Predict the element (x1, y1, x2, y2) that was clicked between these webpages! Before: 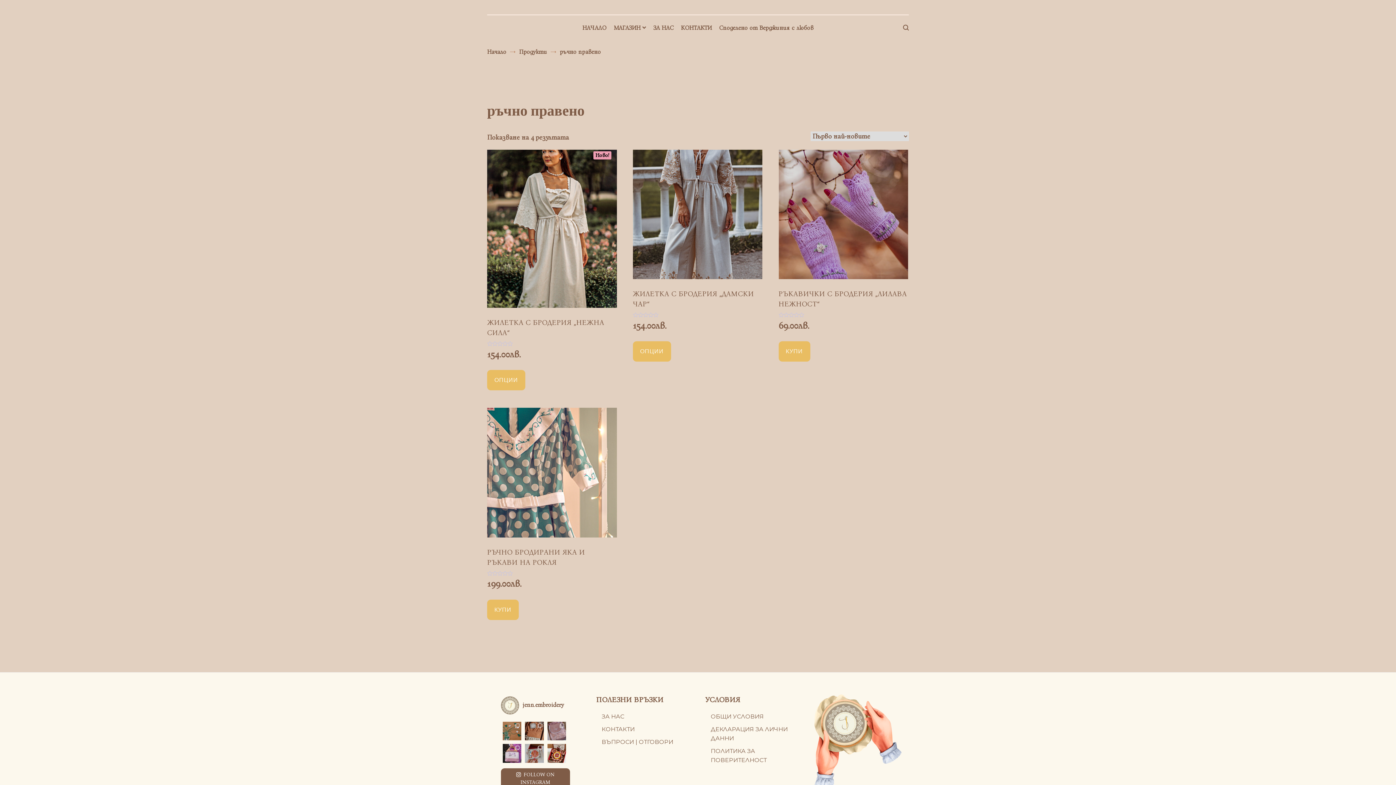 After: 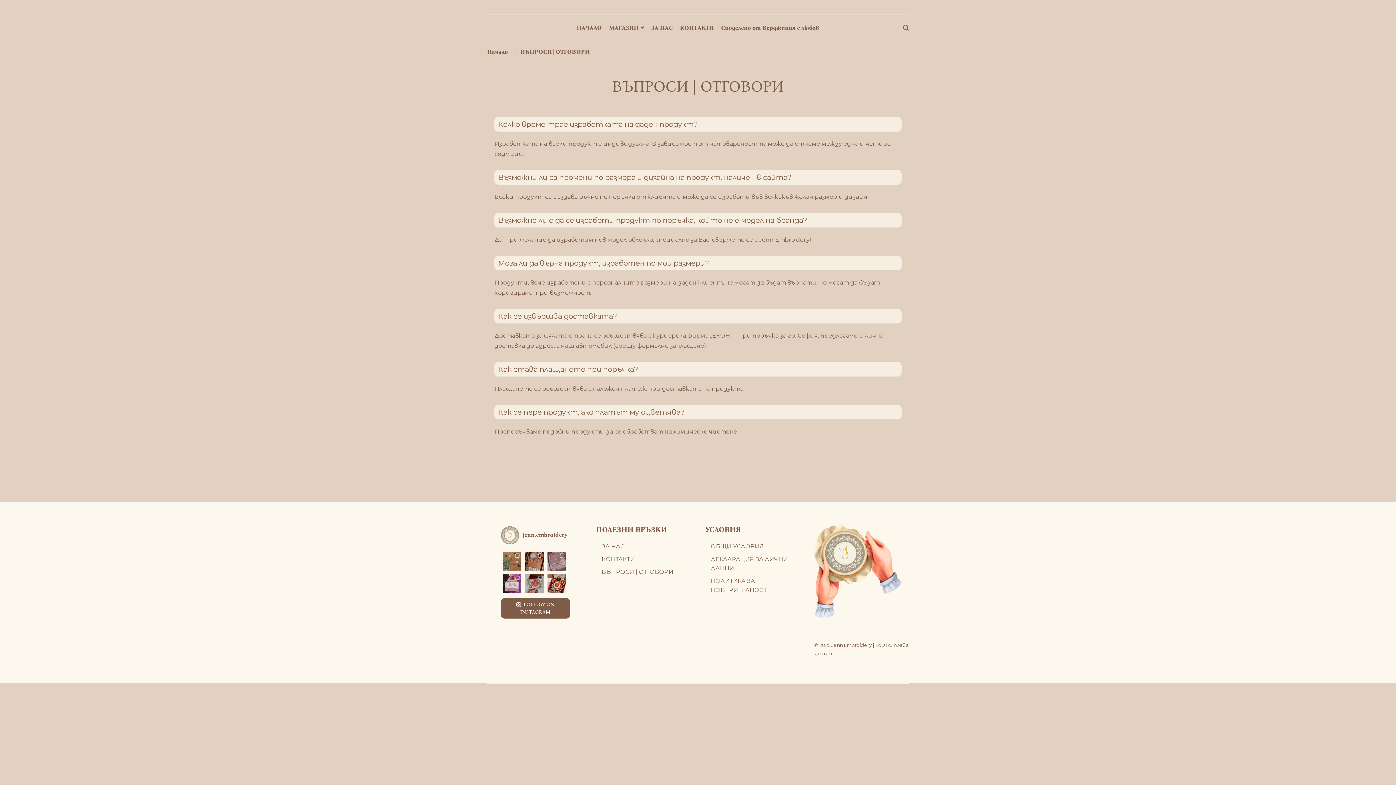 Action: bbox: (601, 737, 690, 746) label: ВЪПРОСИ | ОТГОВОРИ